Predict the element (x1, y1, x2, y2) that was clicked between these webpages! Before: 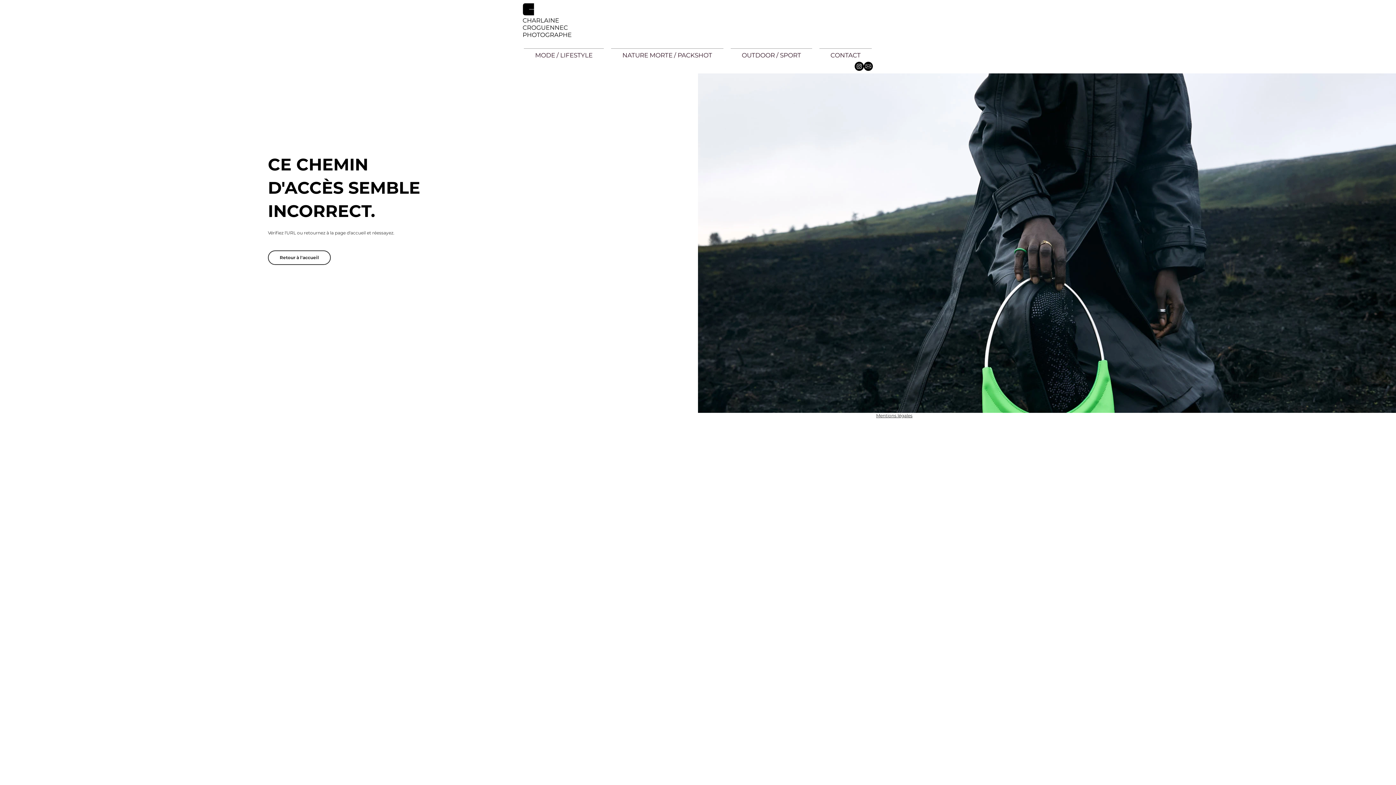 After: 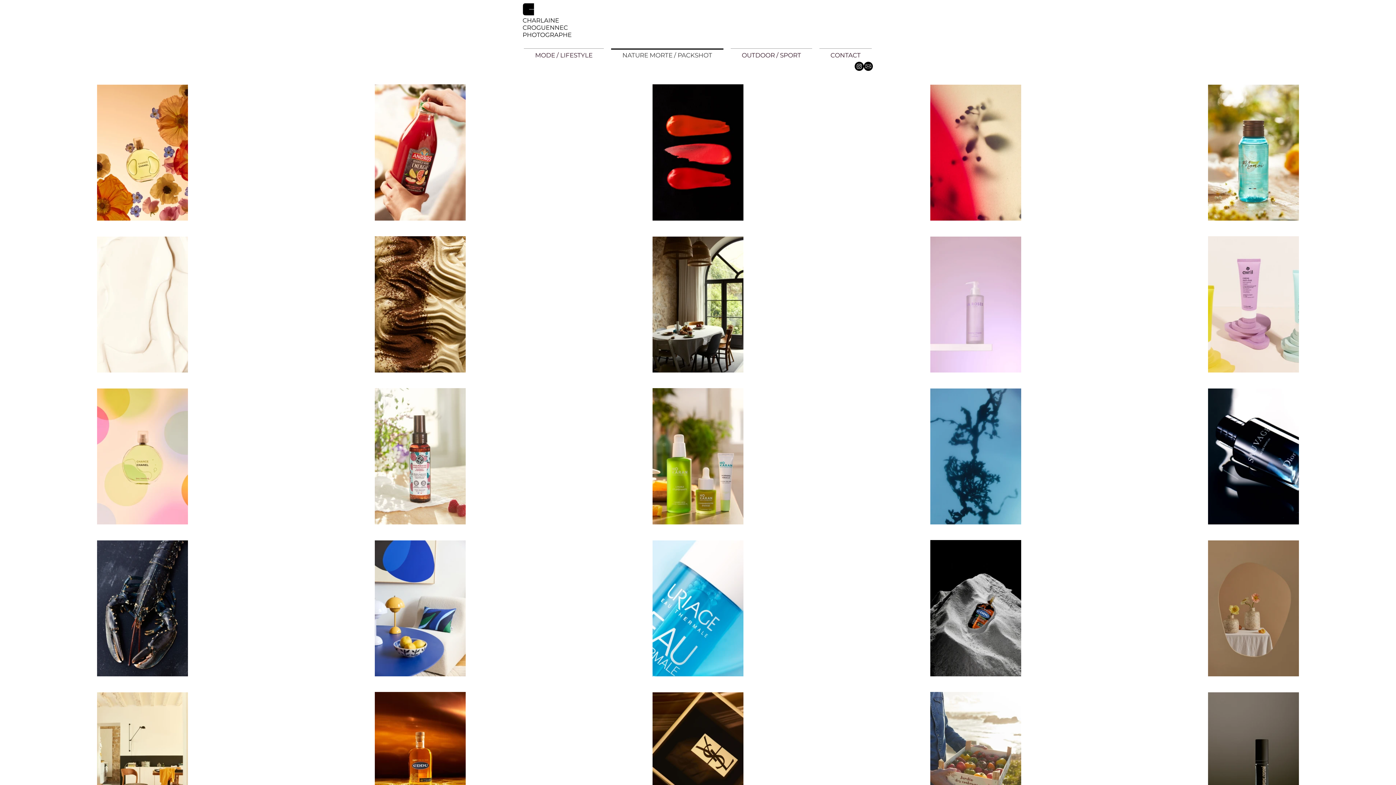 Action: bbox: (607, 48, 727, 55) label: NATURE MORTE / PACKSHOT